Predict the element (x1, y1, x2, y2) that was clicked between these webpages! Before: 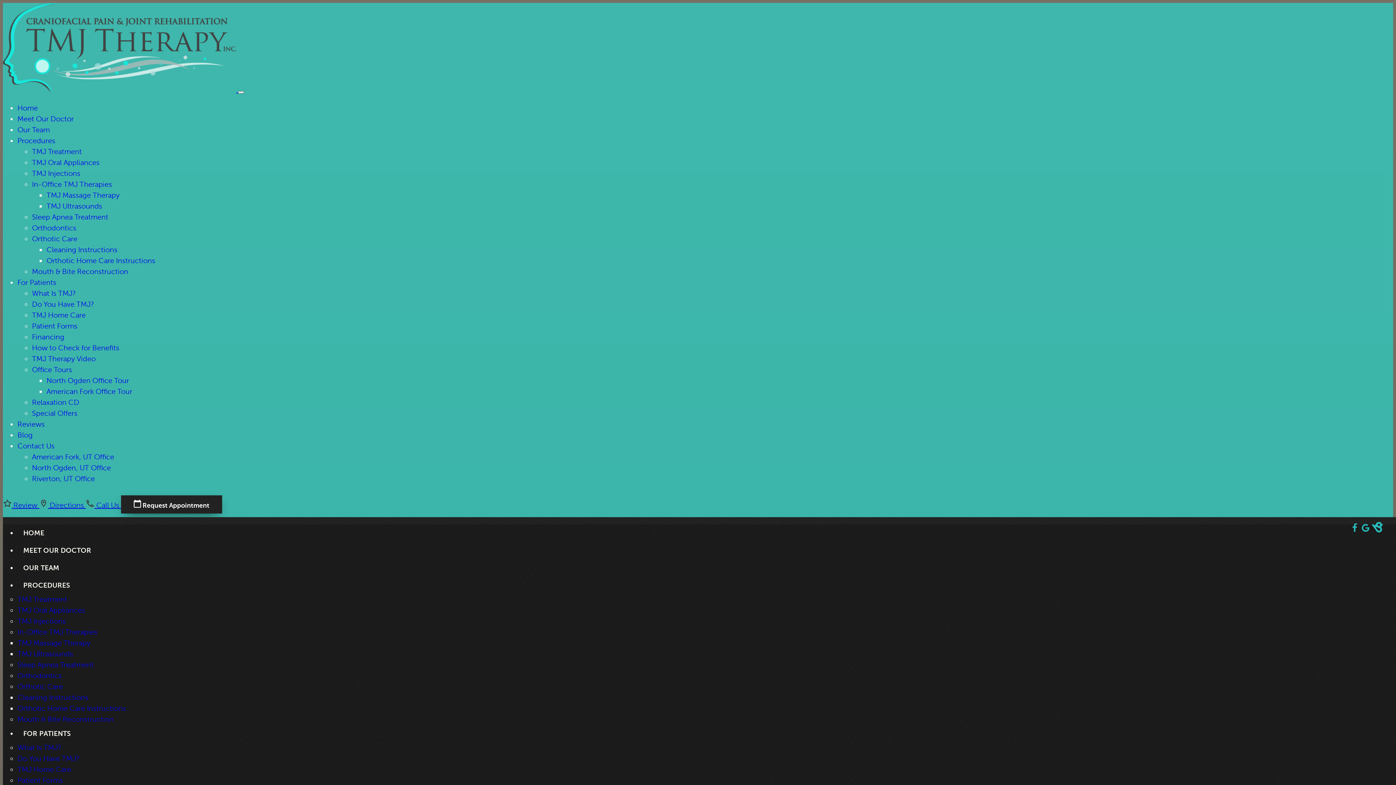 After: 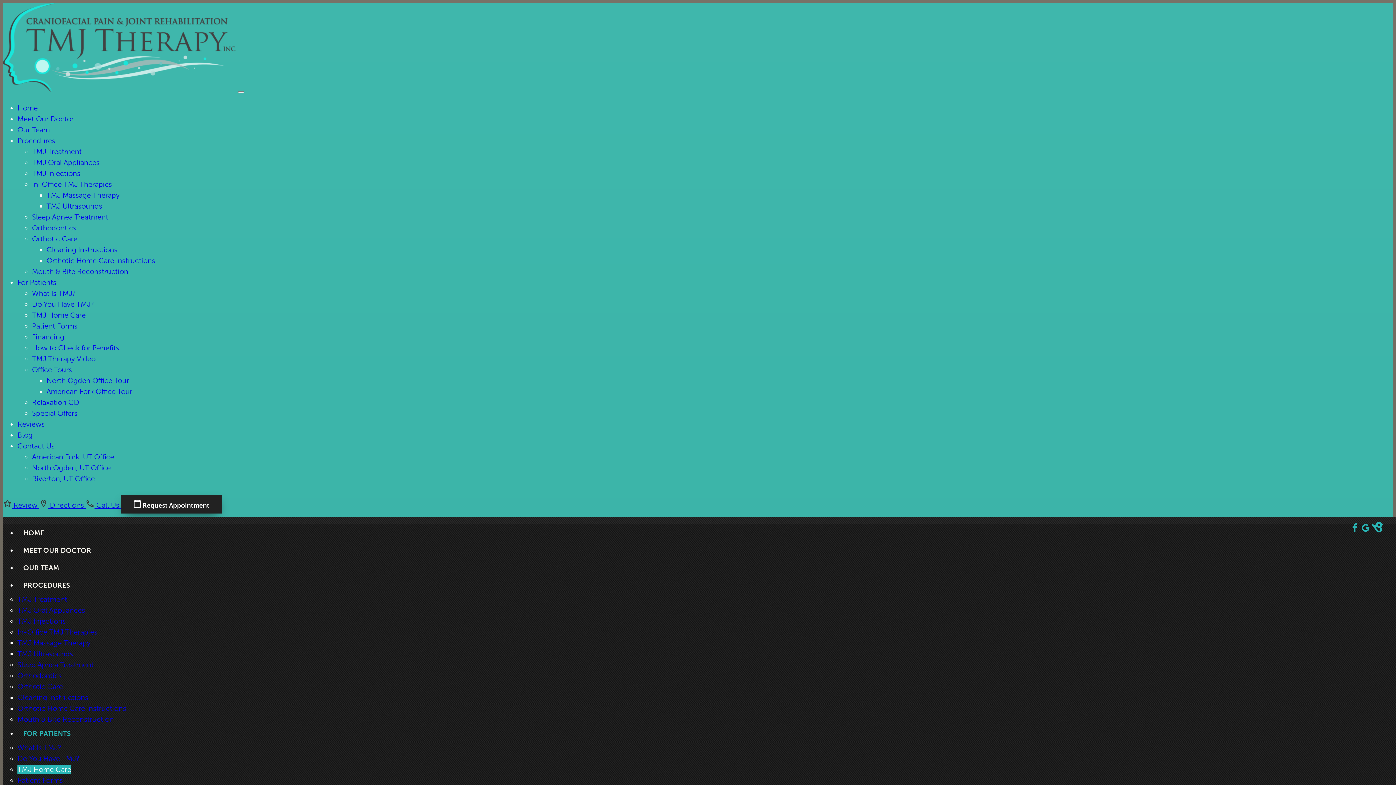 Action: bbox: (32, 311, 85, 319) label: TMJ Home Care